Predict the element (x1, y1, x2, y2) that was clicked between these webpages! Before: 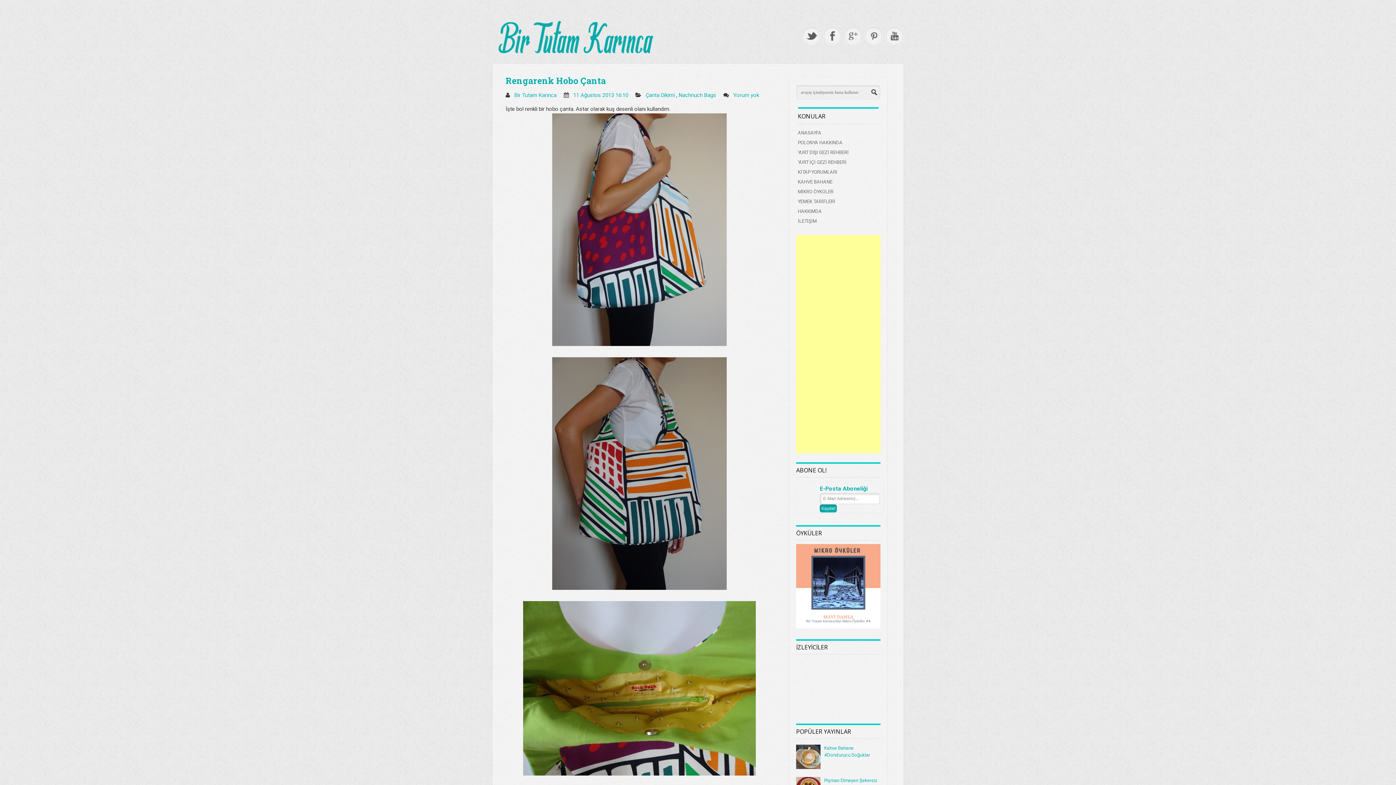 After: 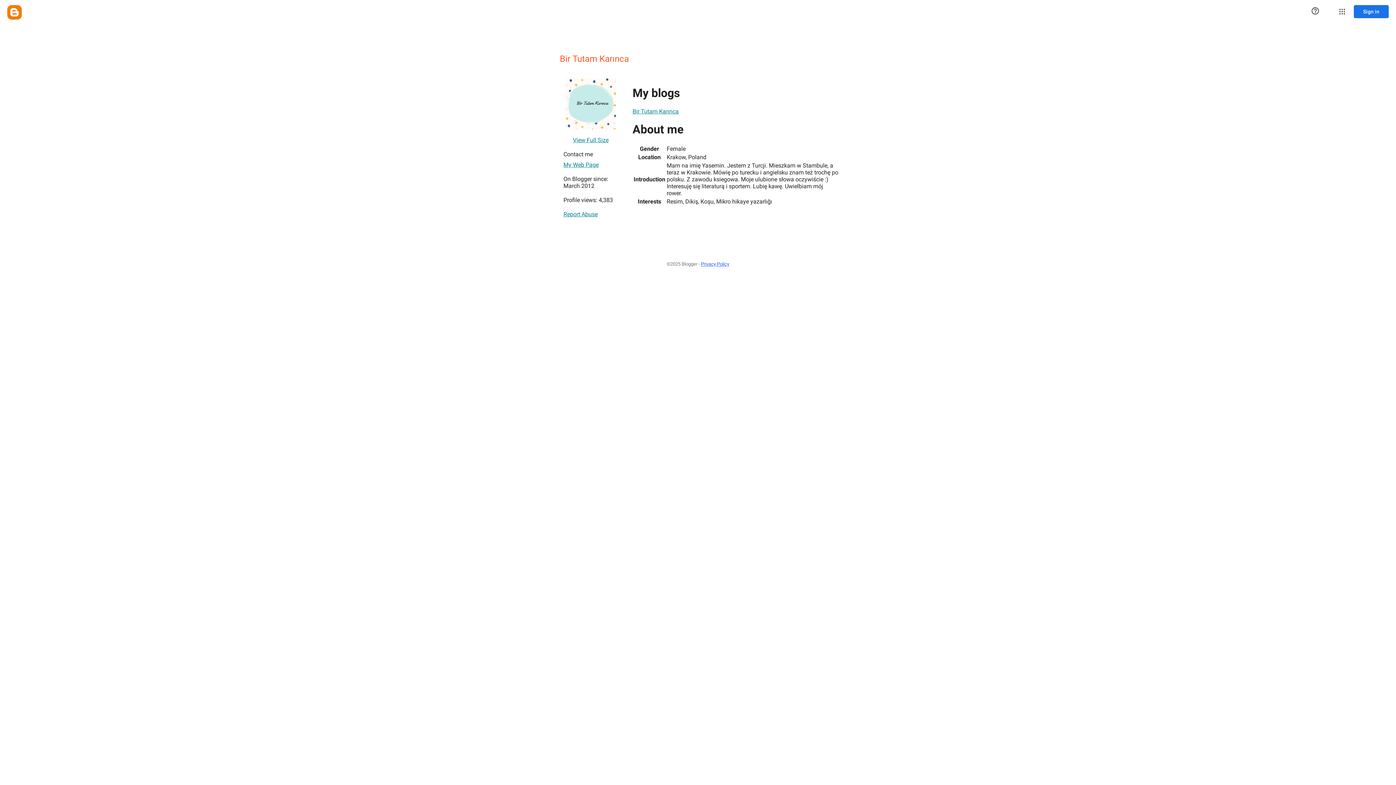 Action: label: Bir Tutam Karınca  bbox: (514, 92, 558, 98)